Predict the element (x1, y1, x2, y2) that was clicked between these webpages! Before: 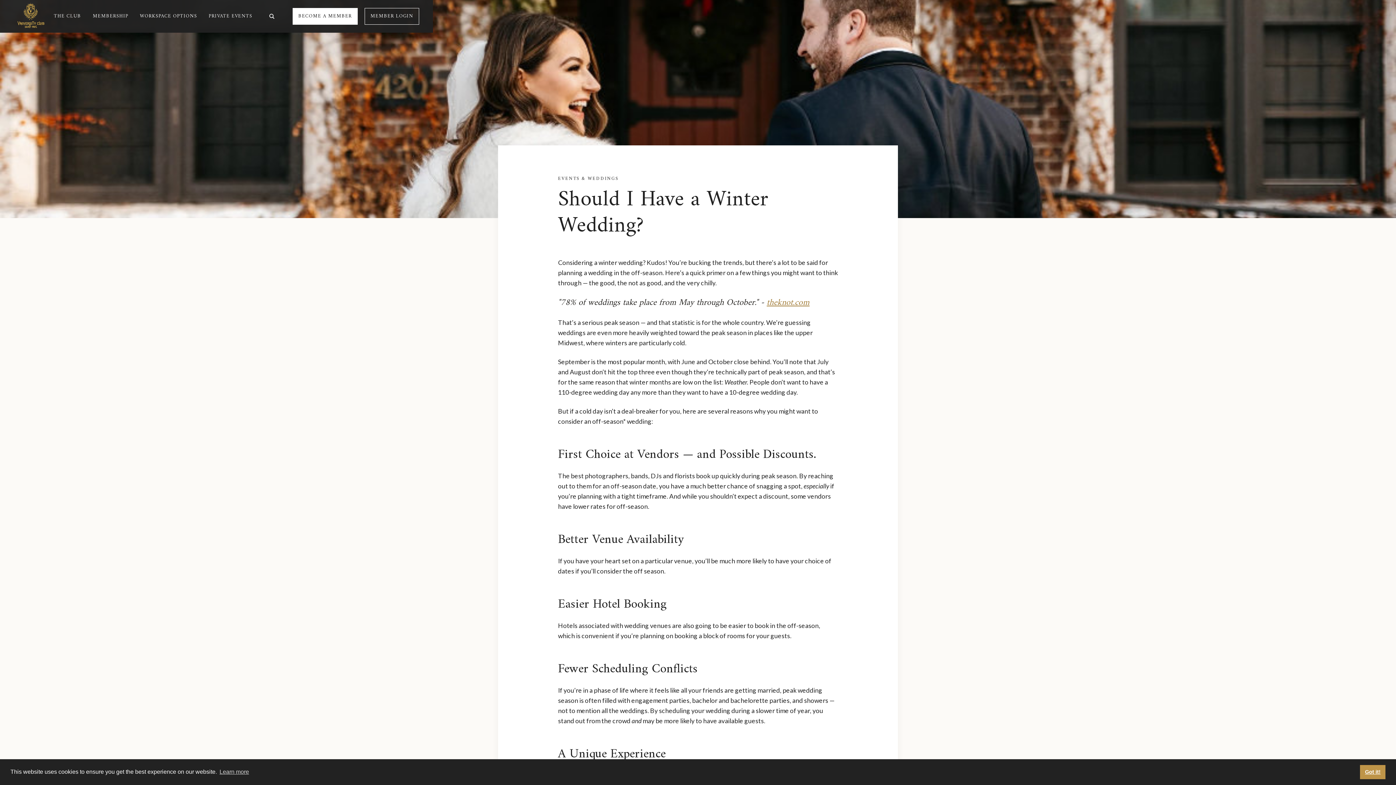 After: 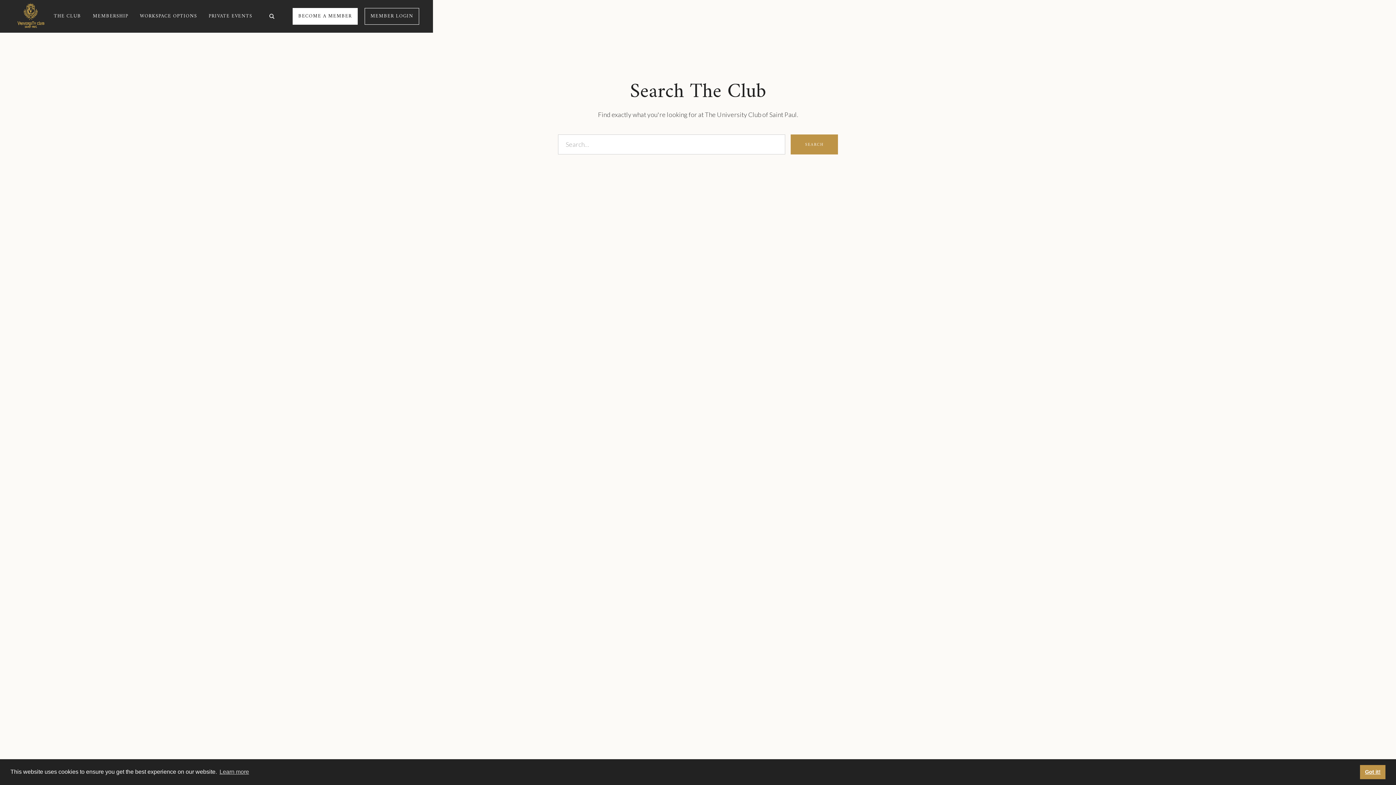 Action: bbox: (258, 10, 285, 22)